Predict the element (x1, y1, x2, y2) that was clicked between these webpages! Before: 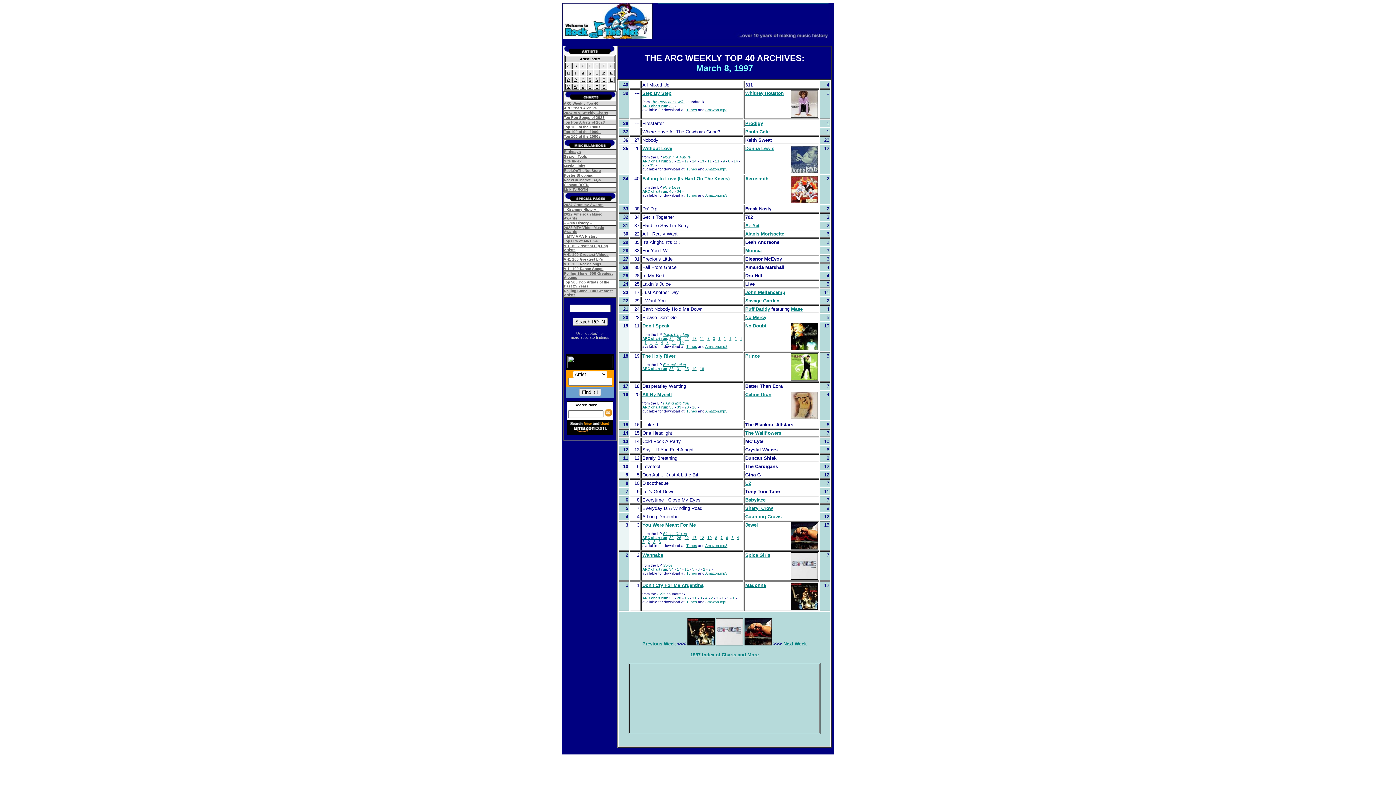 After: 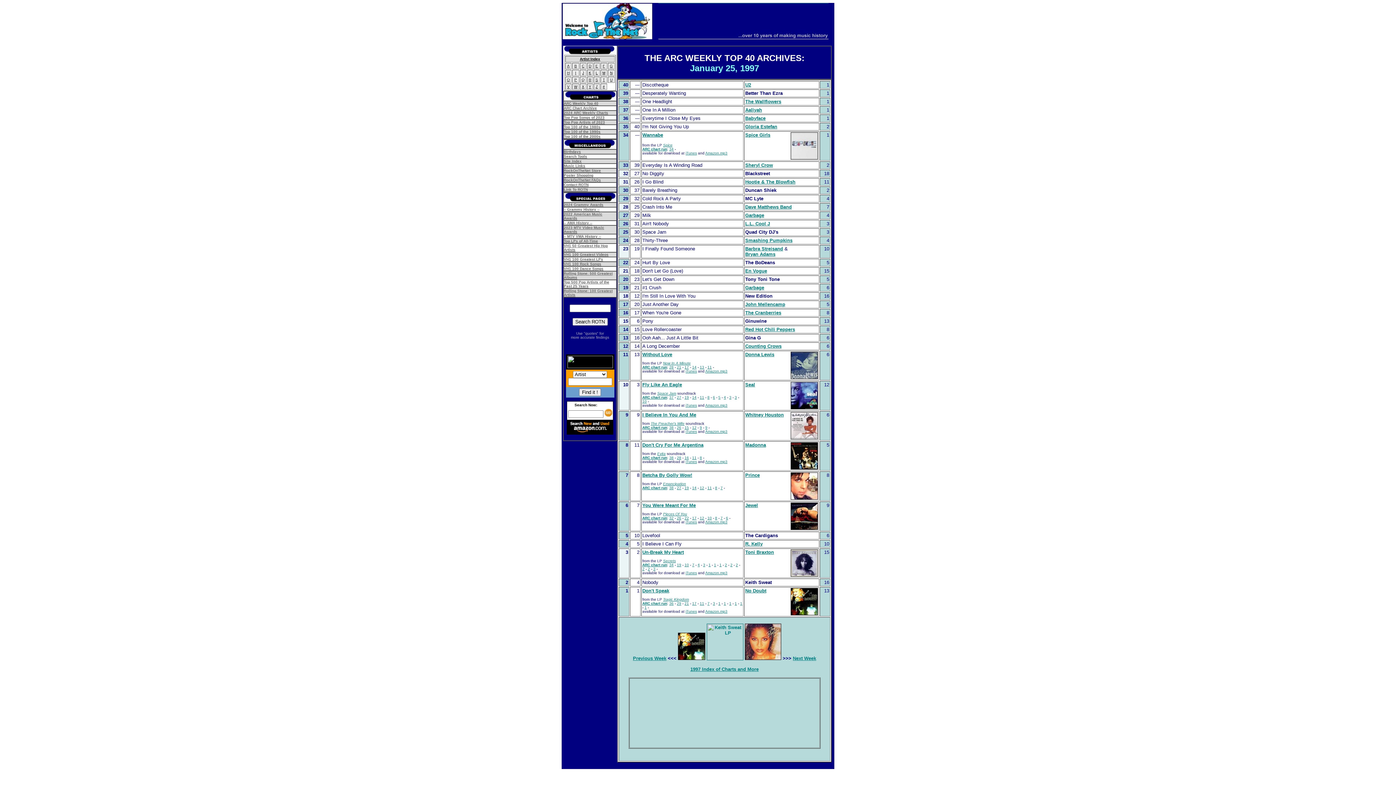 Action: label: 11 bbox: (707, 157, 712, 163)